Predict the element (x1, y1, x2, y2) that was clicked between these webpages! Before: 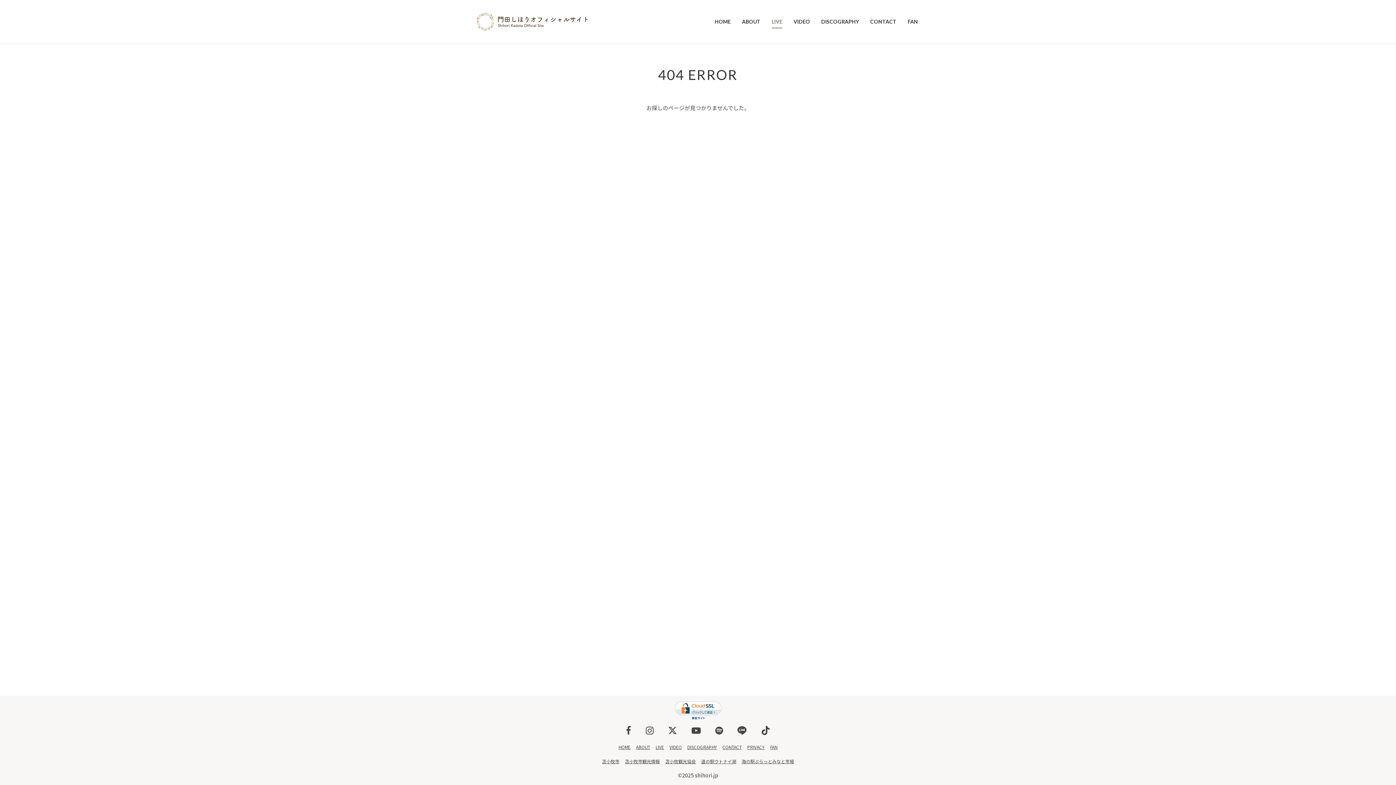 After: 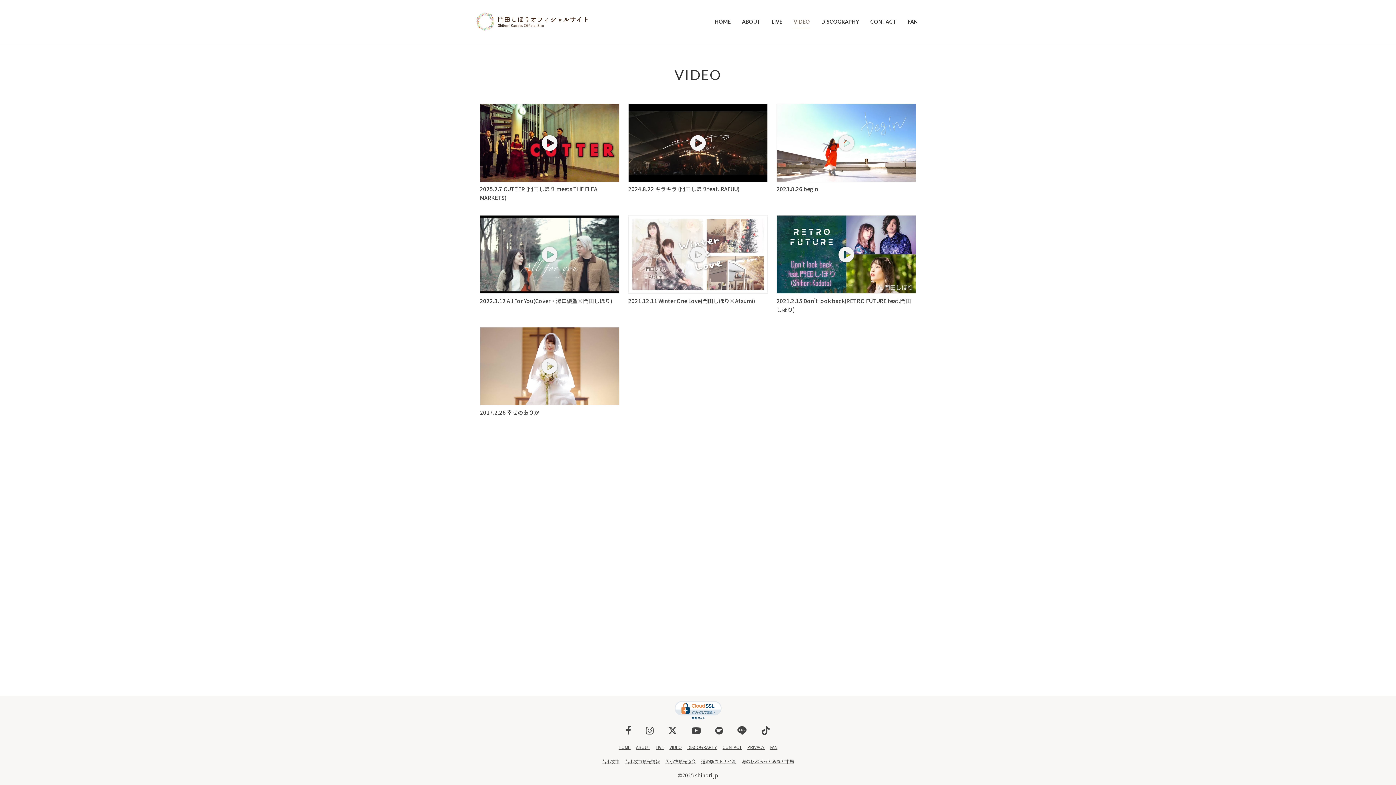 Action: bbox: (788, 16, 815, 26) label: VIDEO